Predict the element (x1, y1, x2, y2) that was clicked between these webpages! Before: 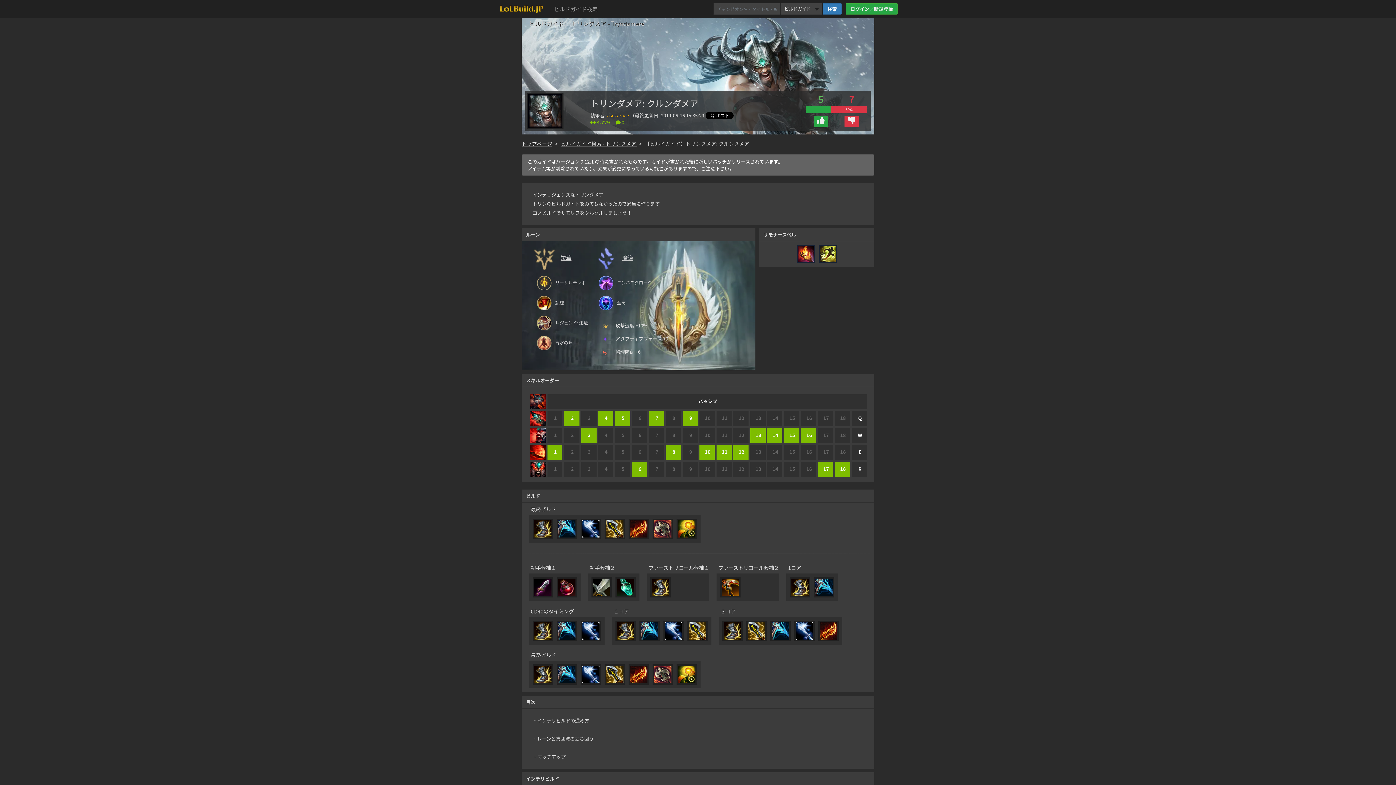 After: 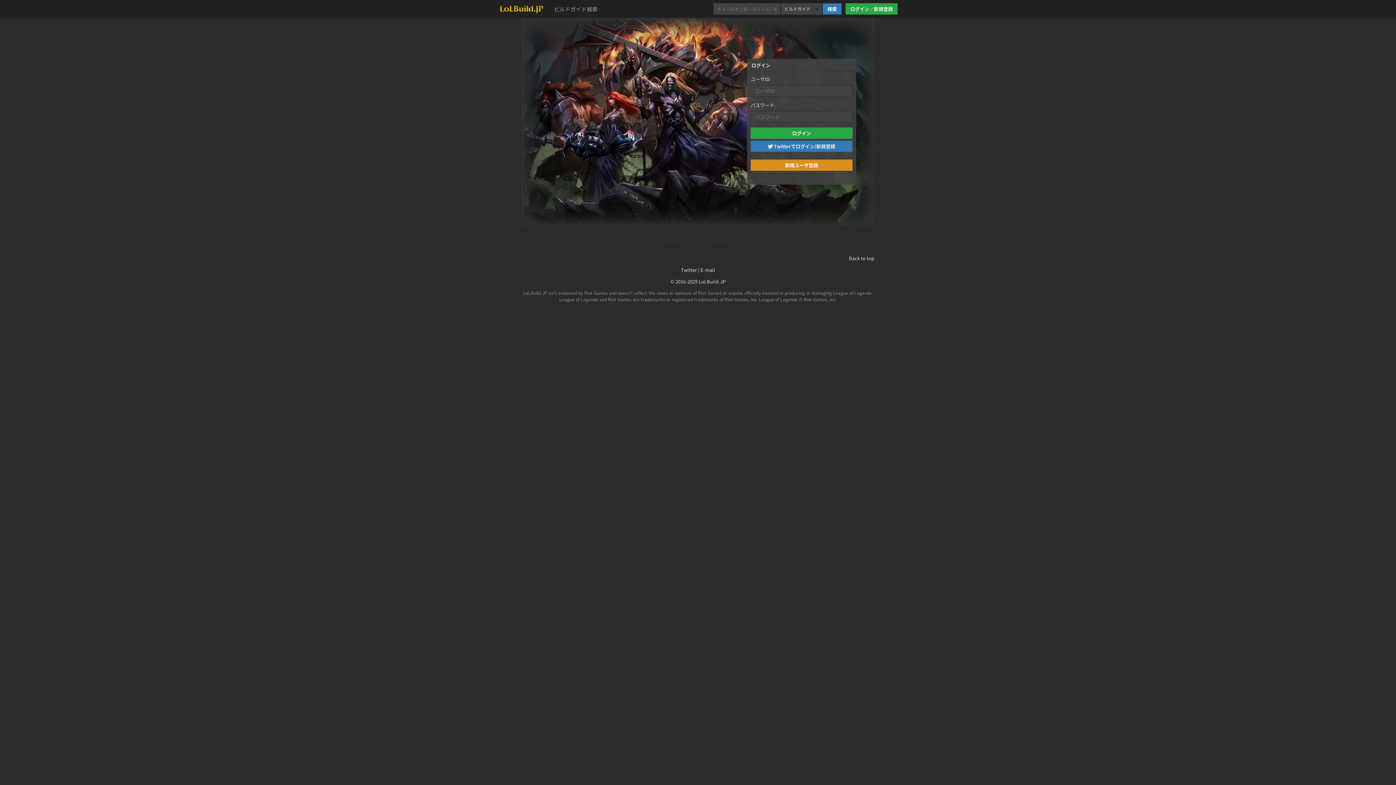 Action: label: ログイン／新規登録 bbox: (845, 3, 897, 14)